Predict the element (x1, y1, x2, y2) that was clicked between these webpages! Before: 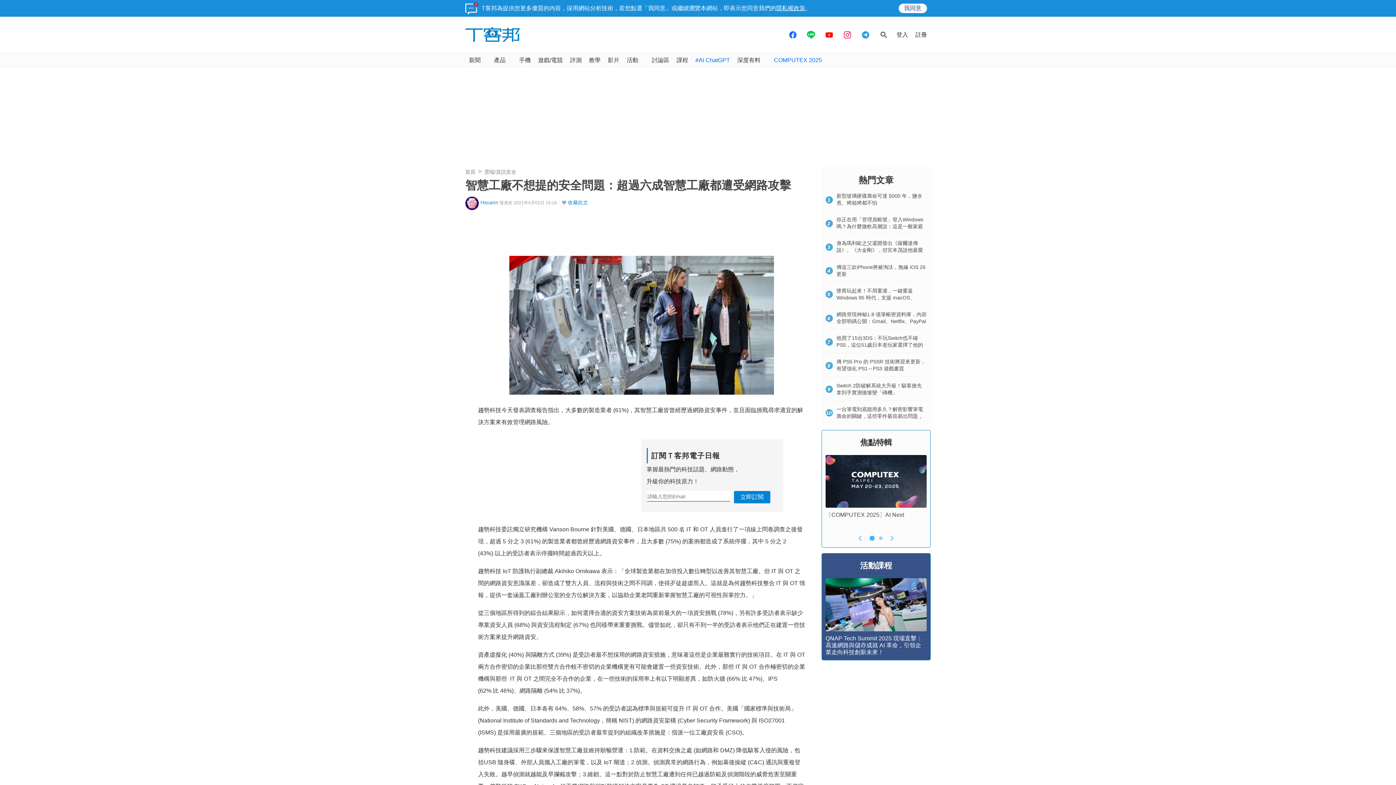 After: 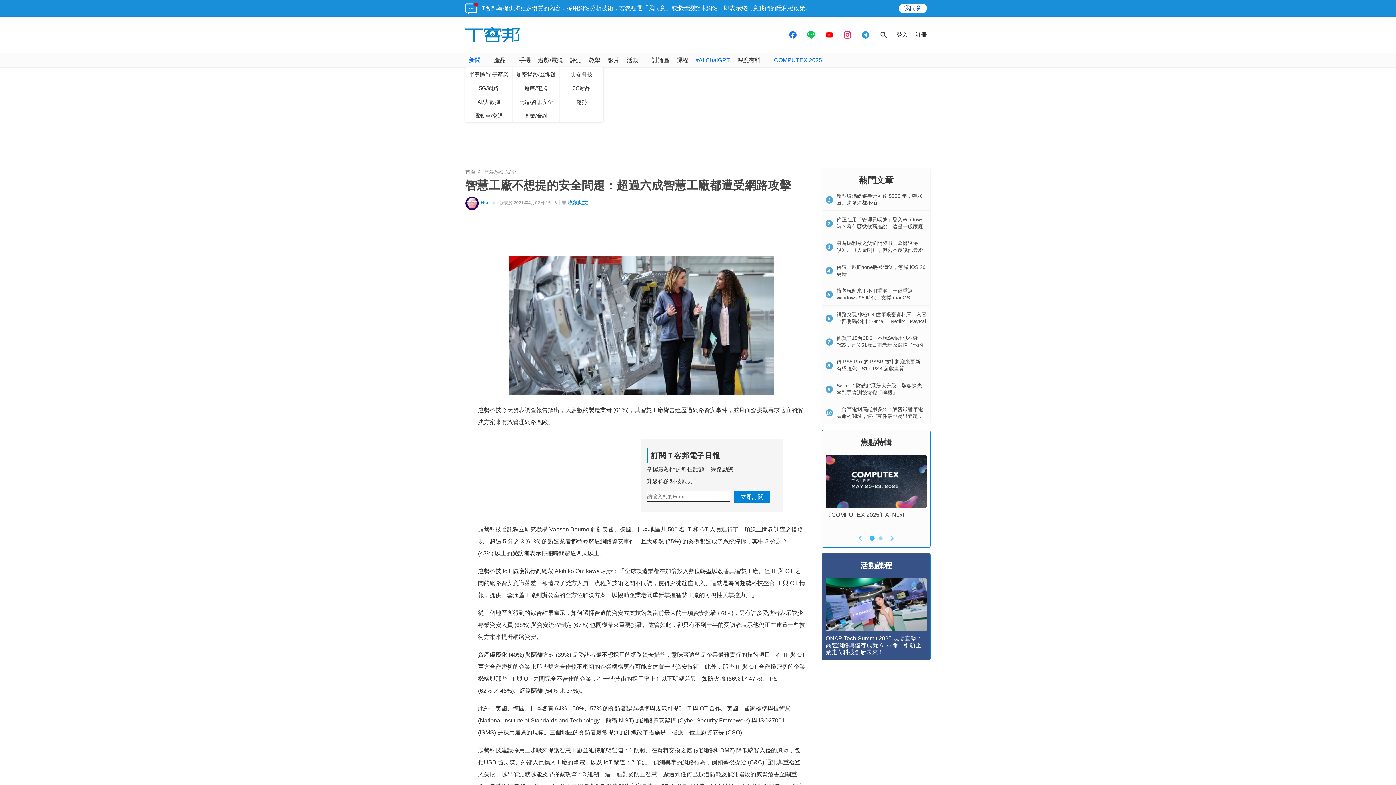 Action: bbox: (465, 53, 490, 67) label: 新聞